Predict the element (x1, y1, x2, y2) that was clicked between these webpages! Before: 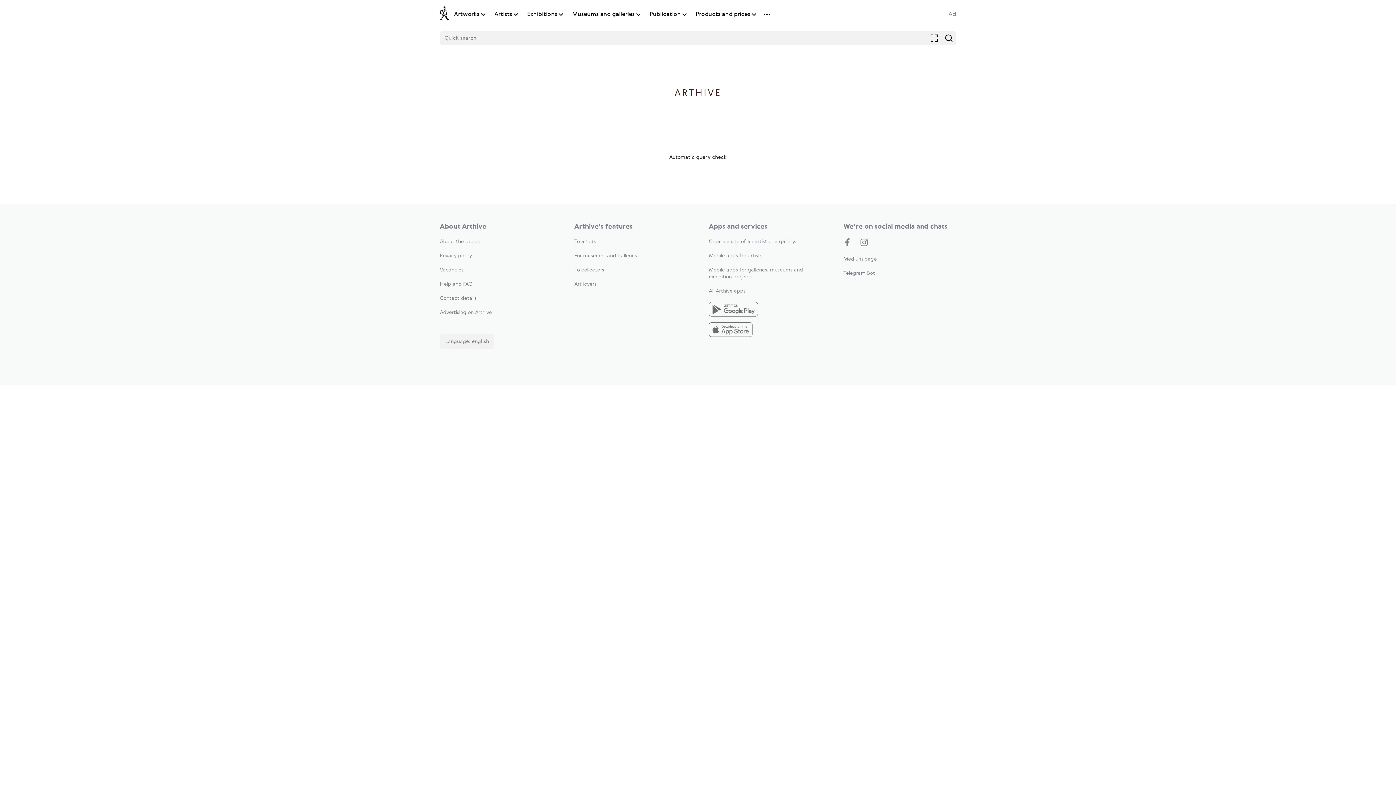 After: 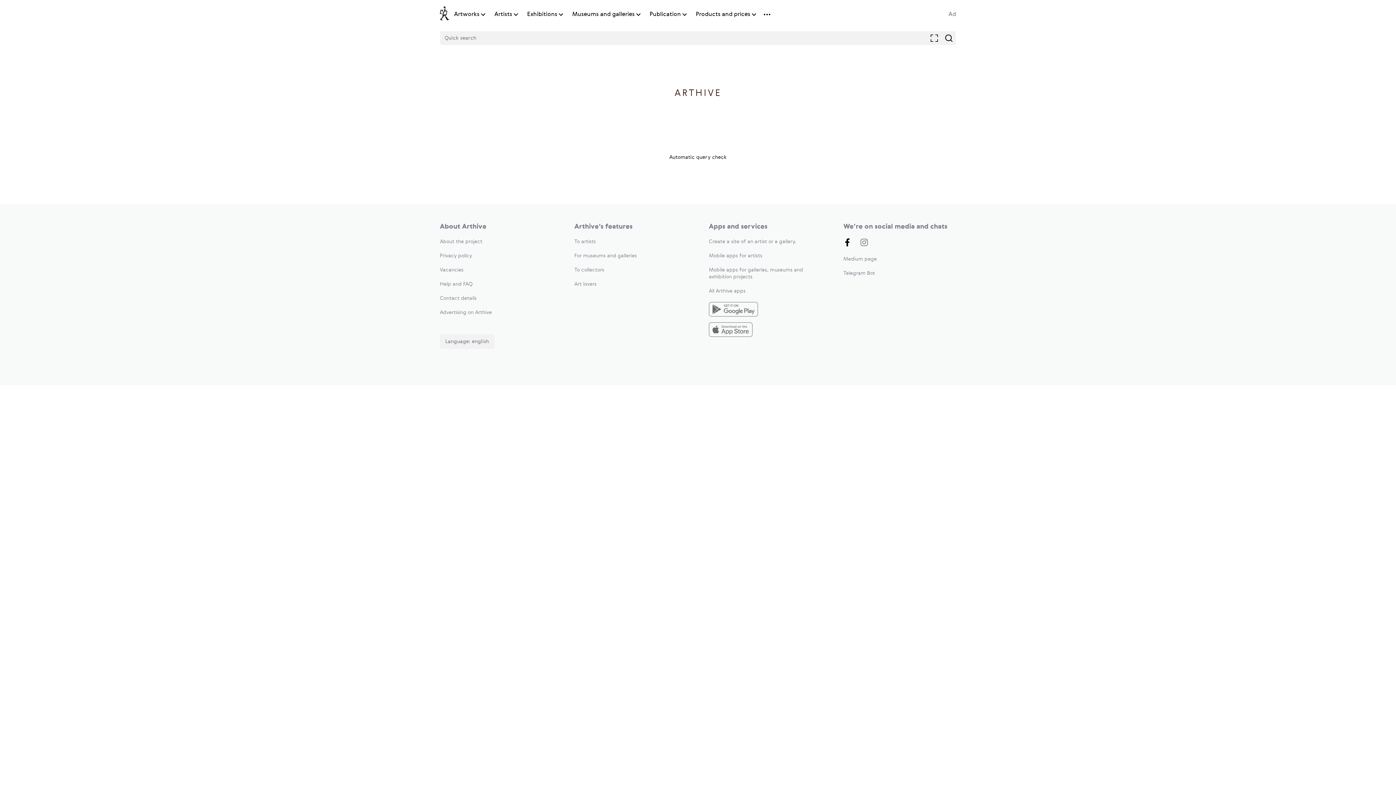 Action: bbox: (843, 238, 851, 248)